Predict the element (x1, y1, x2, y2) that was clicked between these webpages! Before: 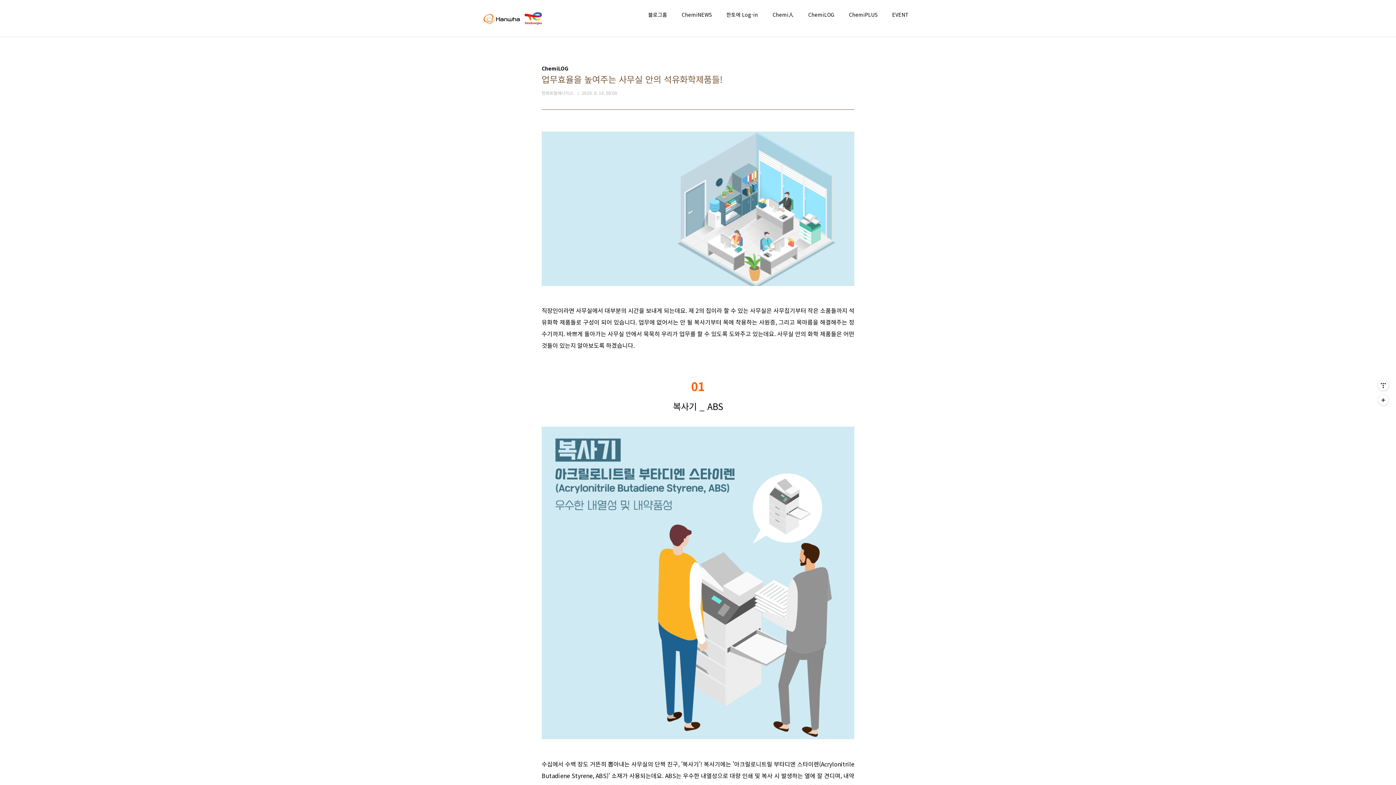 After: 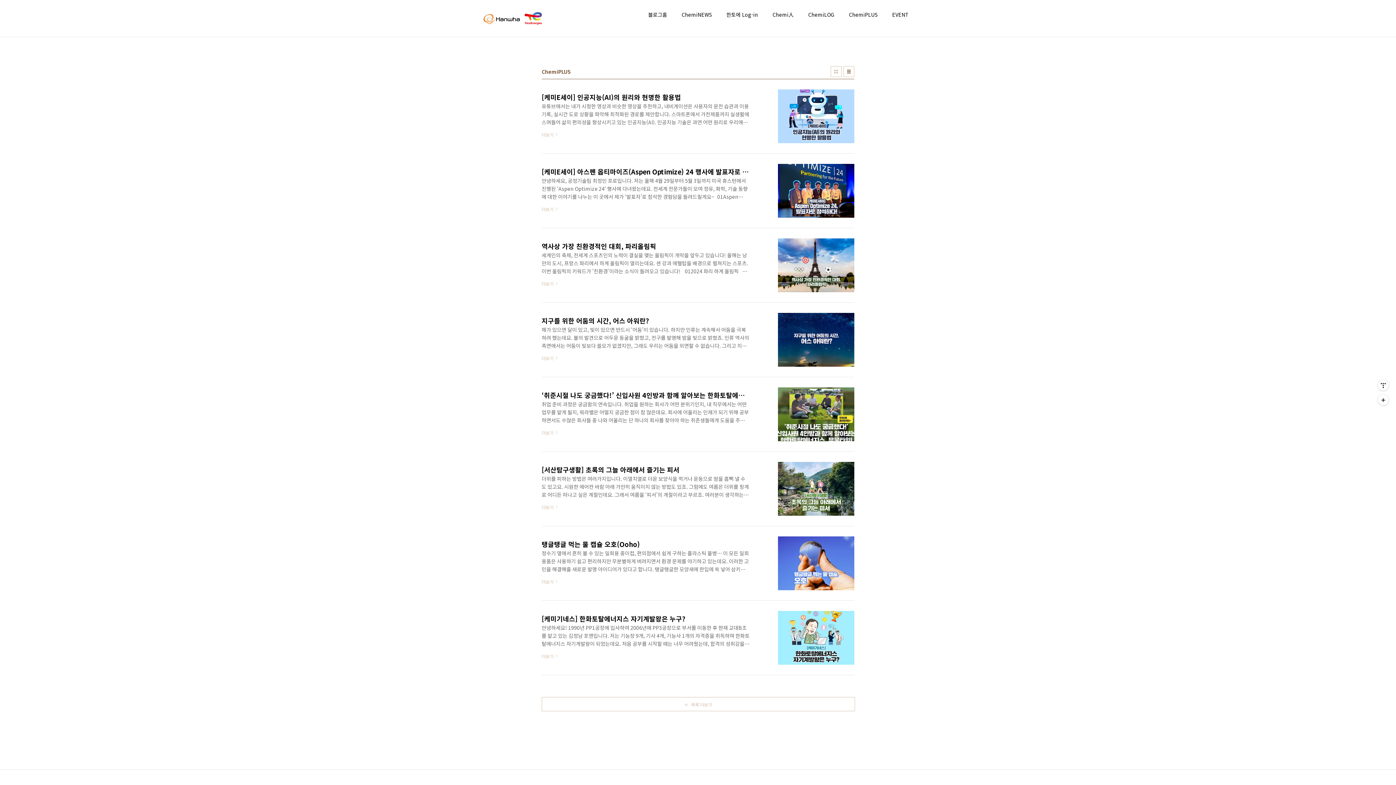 Action: bbox: (847, 9, 879, 19) label: ChemiPLUS